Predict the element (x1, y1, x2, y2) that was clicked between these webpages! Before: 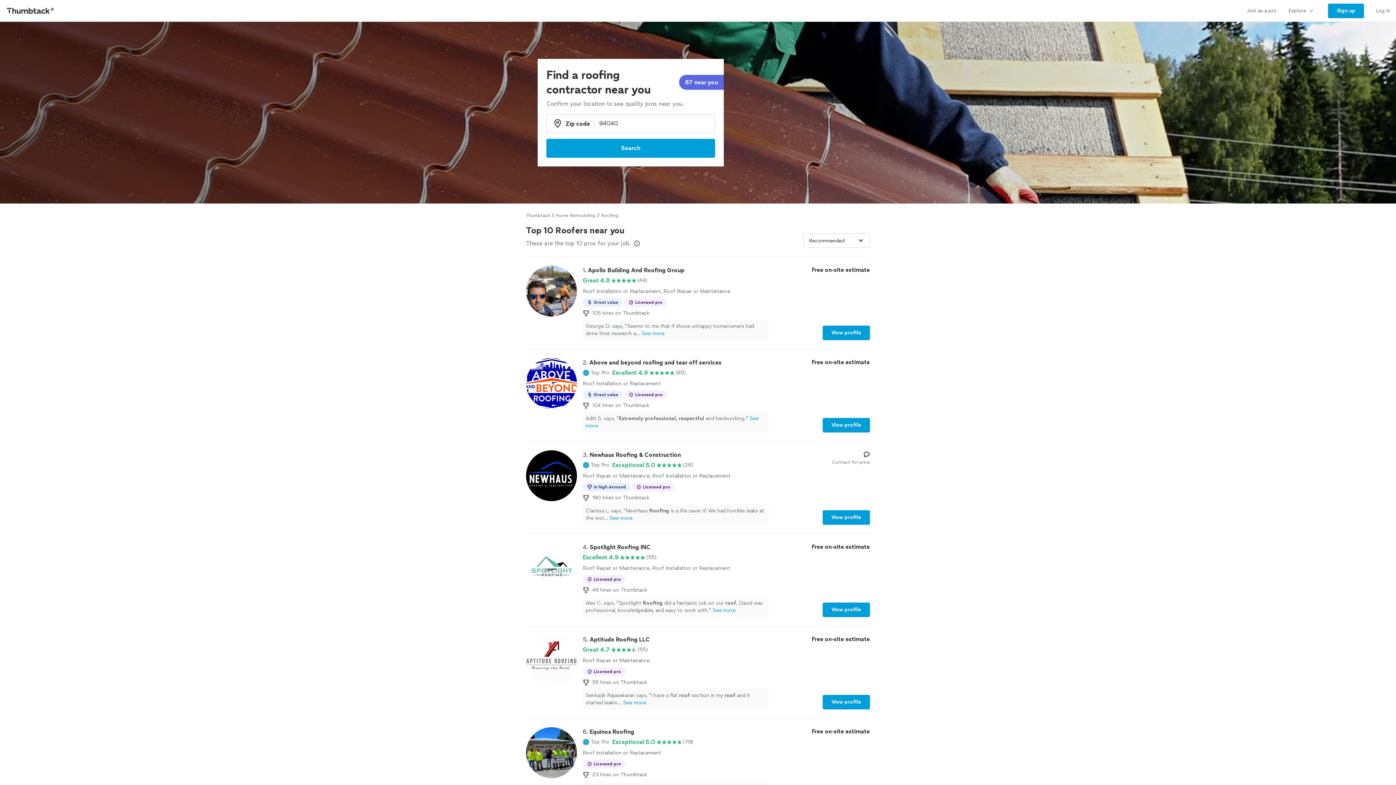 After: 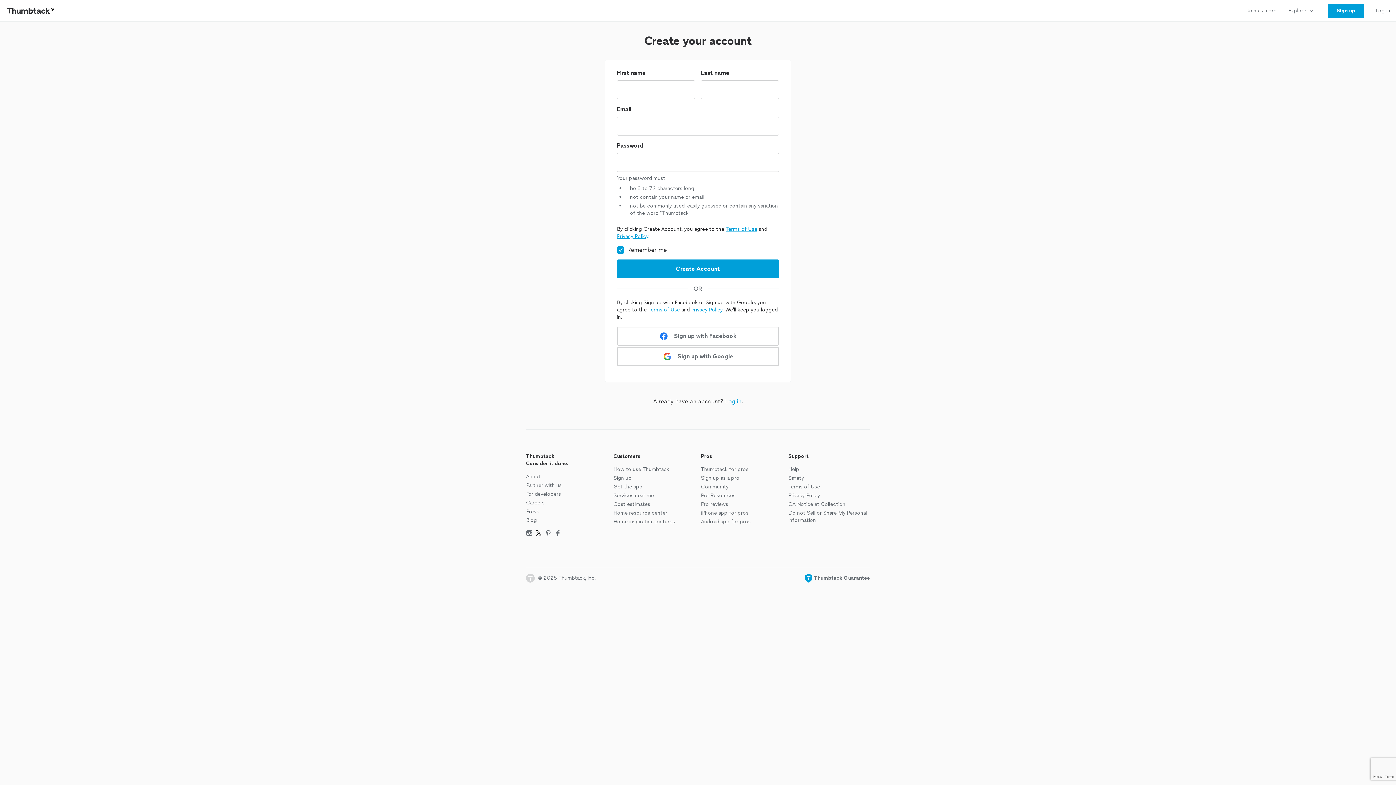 Action: label: Sign up bbox: (1328, 3, 1364, 18)